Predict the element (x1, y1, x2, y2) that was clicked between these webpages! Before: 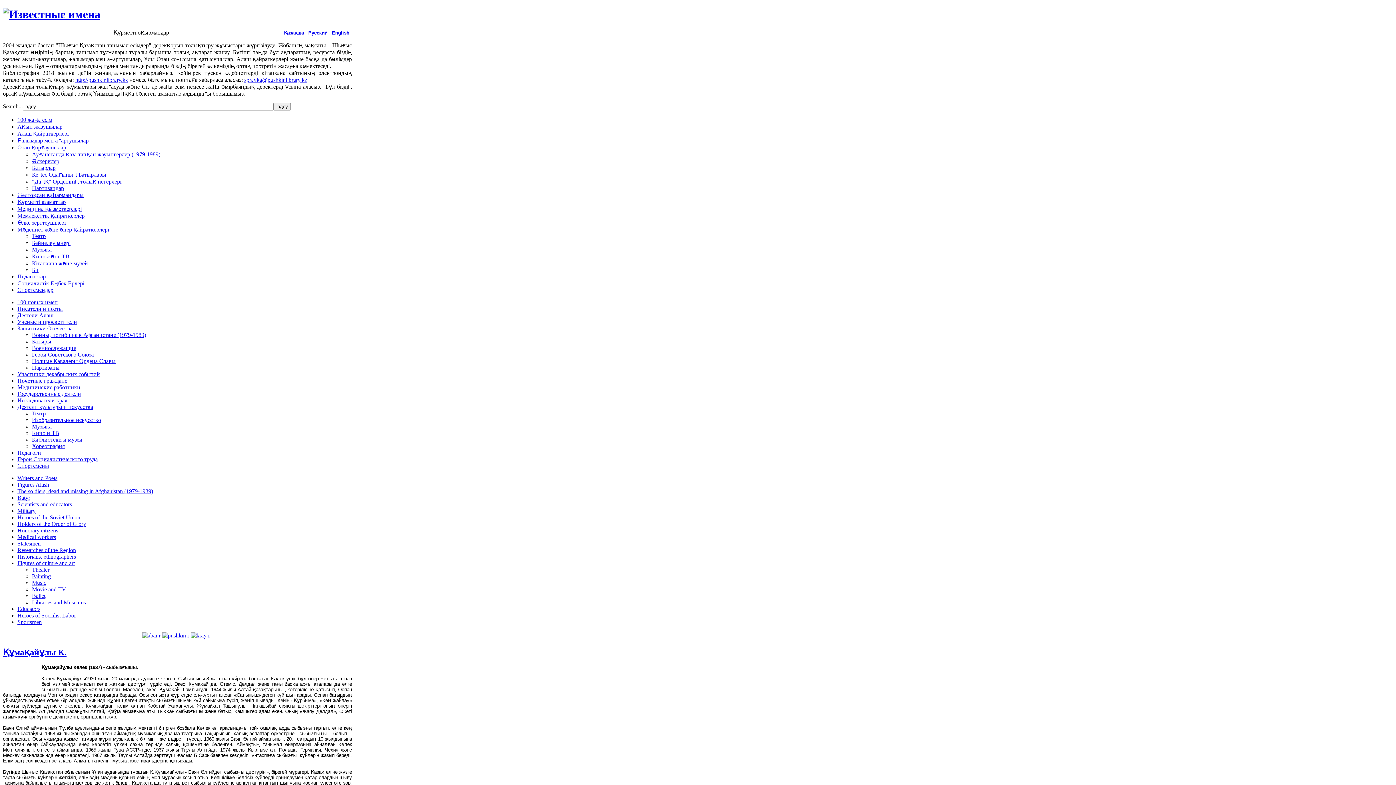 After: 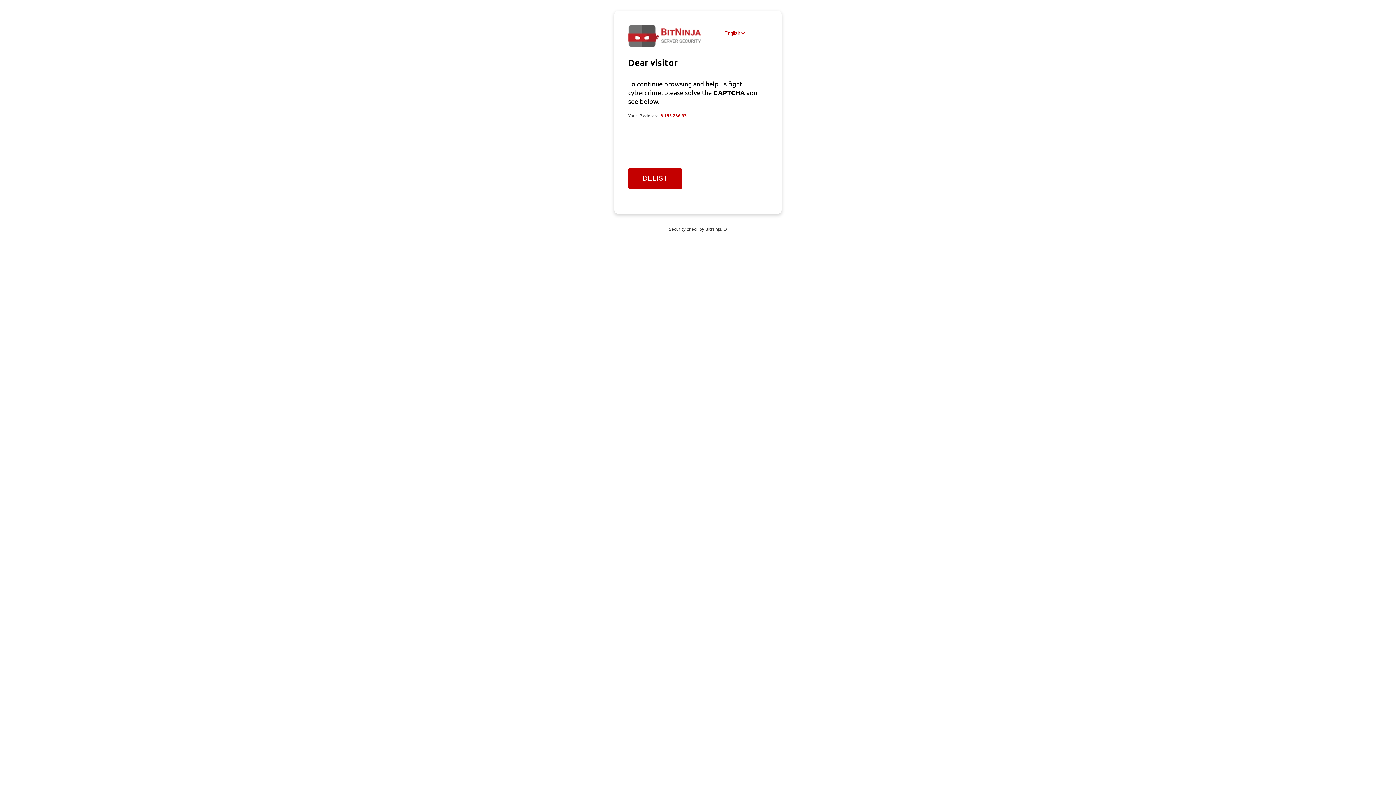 Action: bbox: (32, 253, 69, 259) label: Кино және ТВ